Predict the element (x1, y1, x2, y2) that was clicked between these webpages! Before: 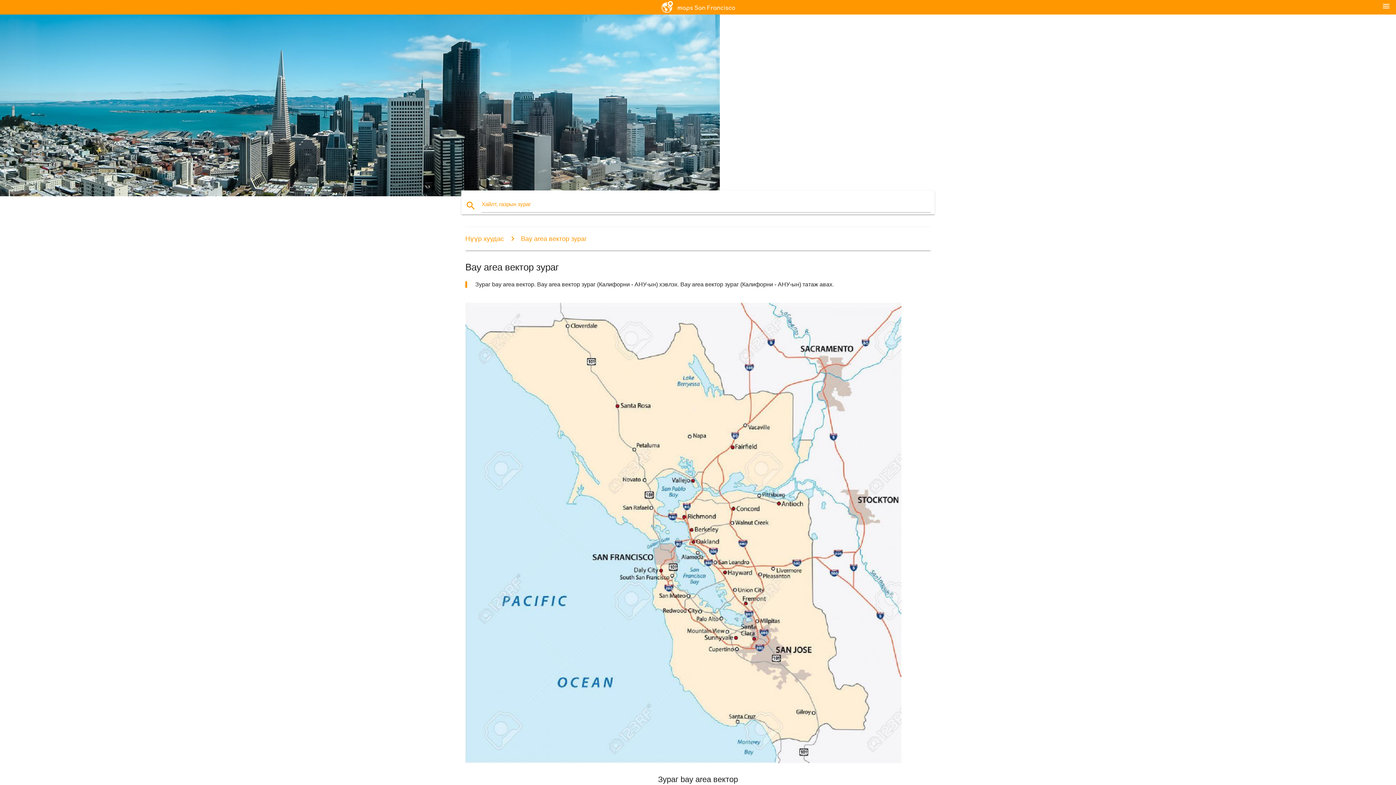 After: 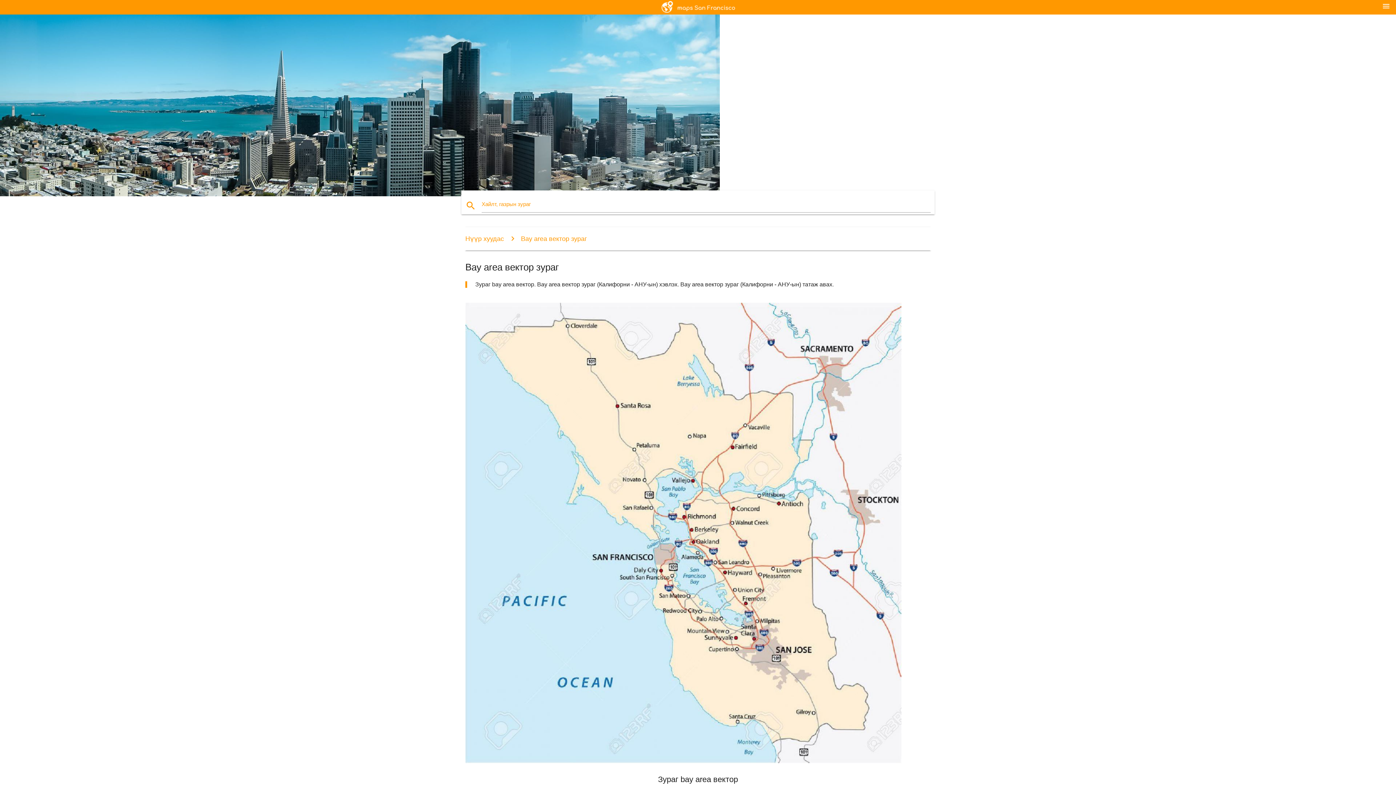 Action: label: Bay area вектор зураг bbox: (505, 235, 587, 242)